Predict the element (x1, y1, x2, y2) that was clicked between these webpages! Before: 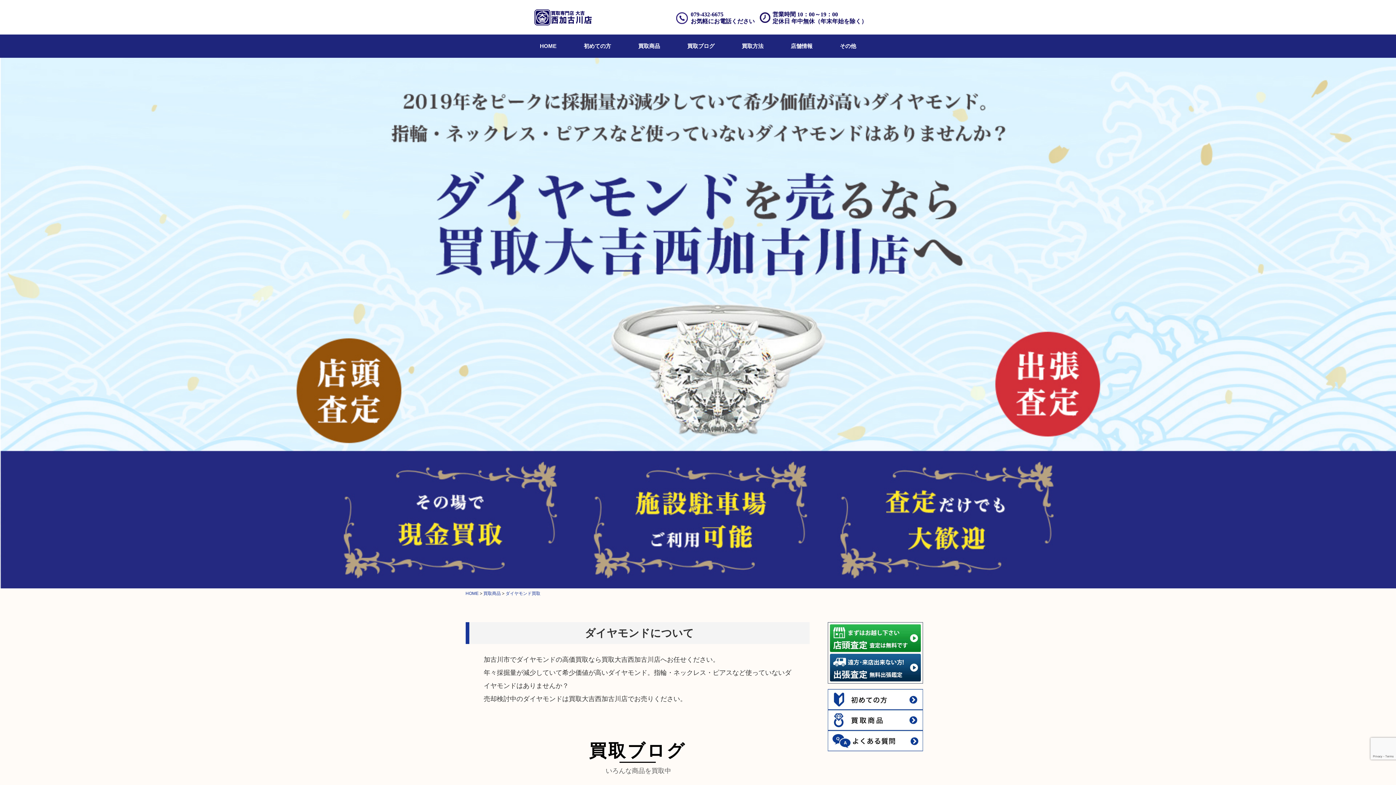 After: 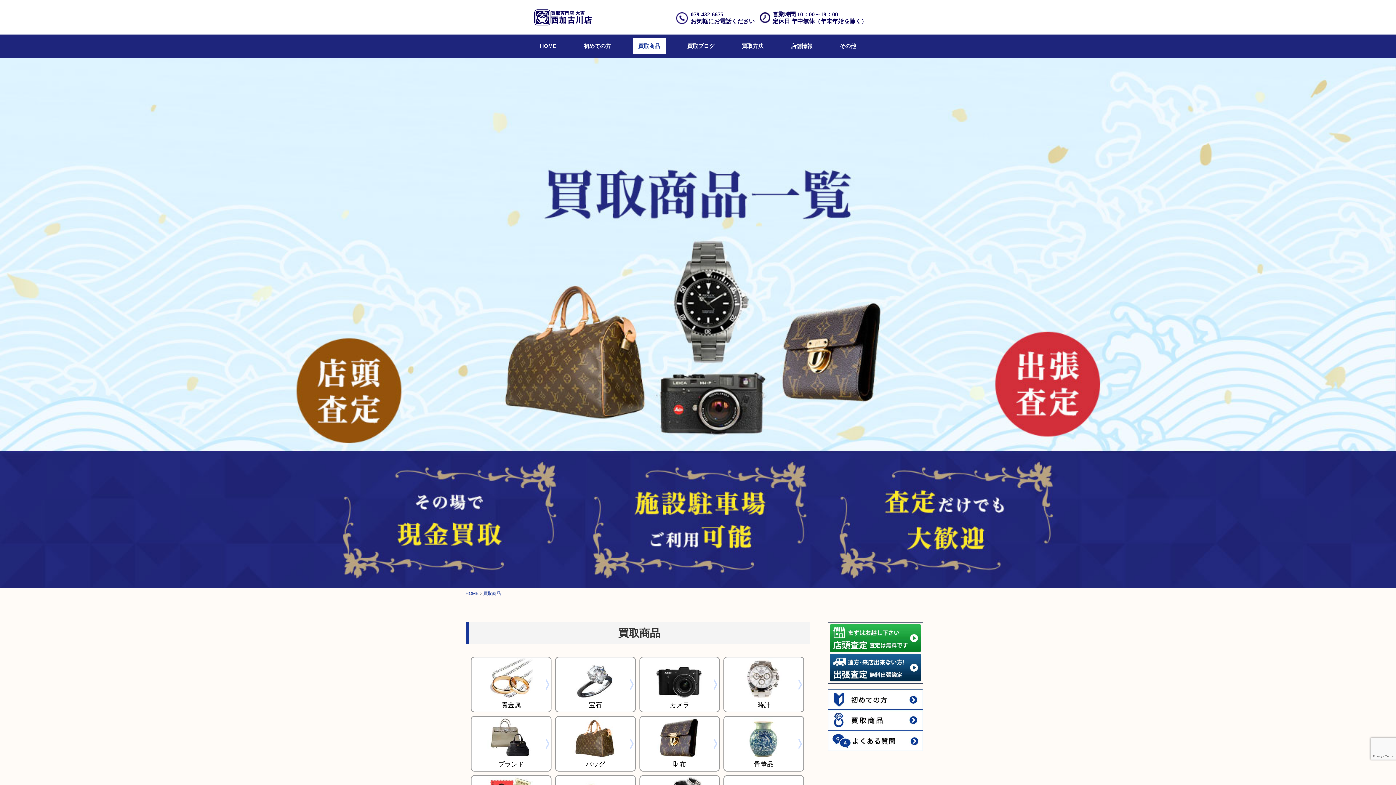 Action: label: 買取商品 bbox: (483, 591, 500, 596)